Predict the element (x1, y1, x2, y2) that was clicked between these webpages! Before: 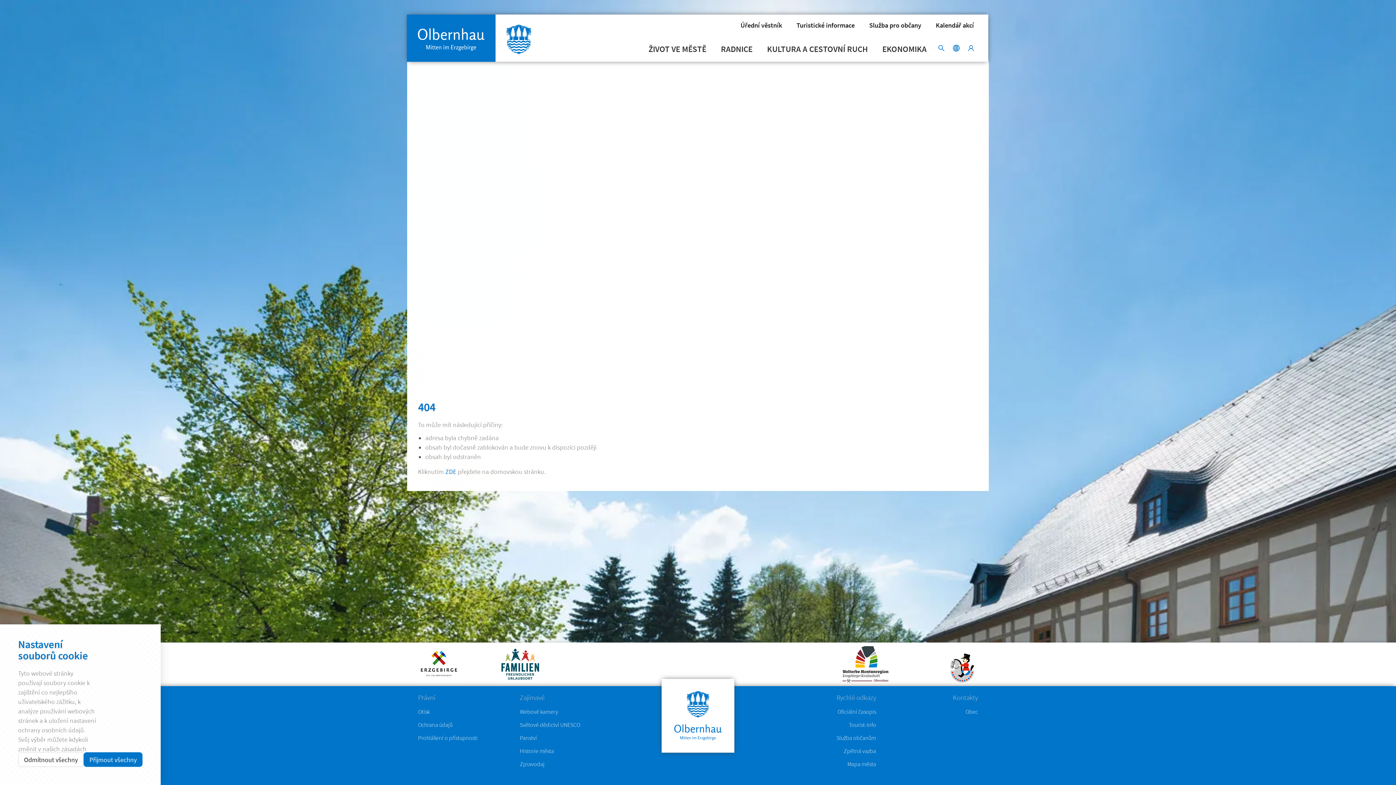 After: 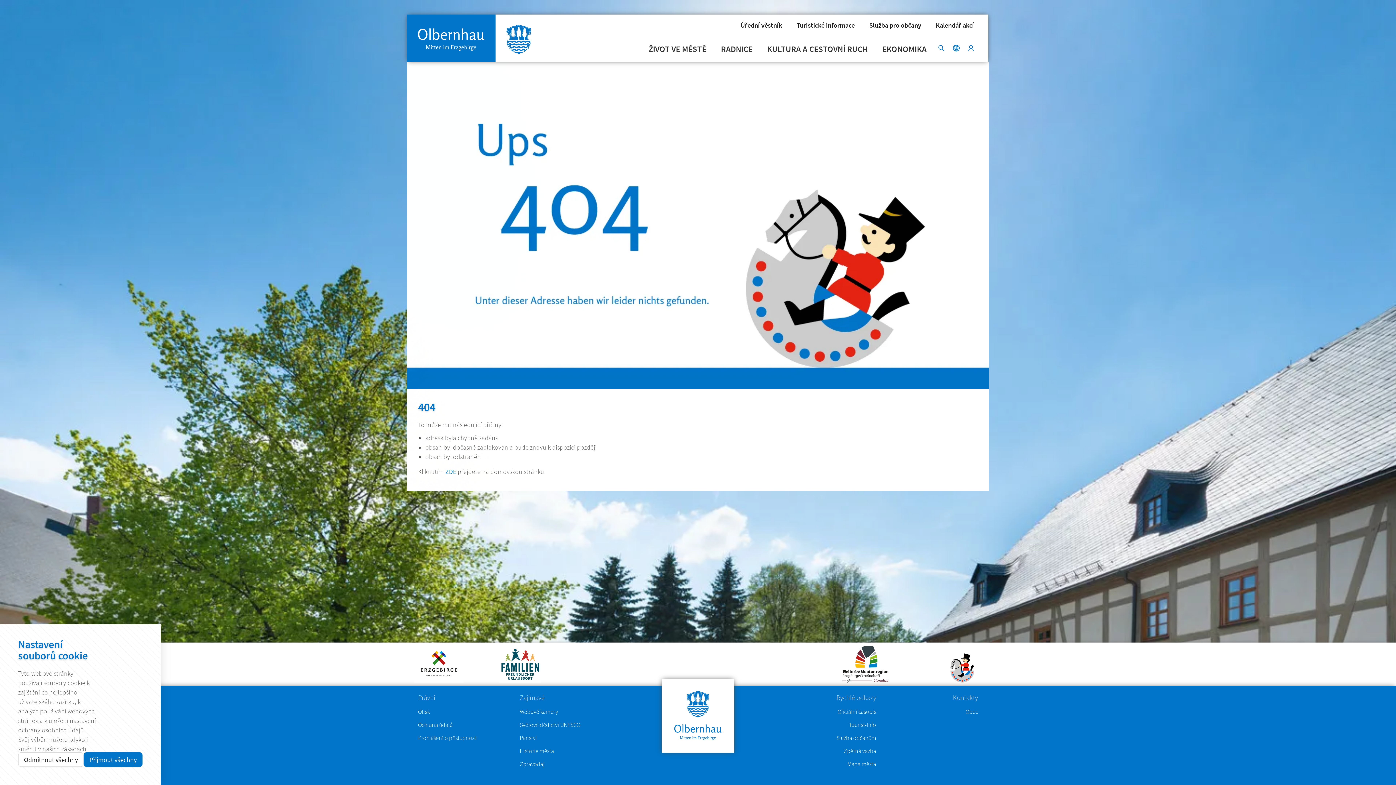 Action: bbox: (934, 43, 941, 54)